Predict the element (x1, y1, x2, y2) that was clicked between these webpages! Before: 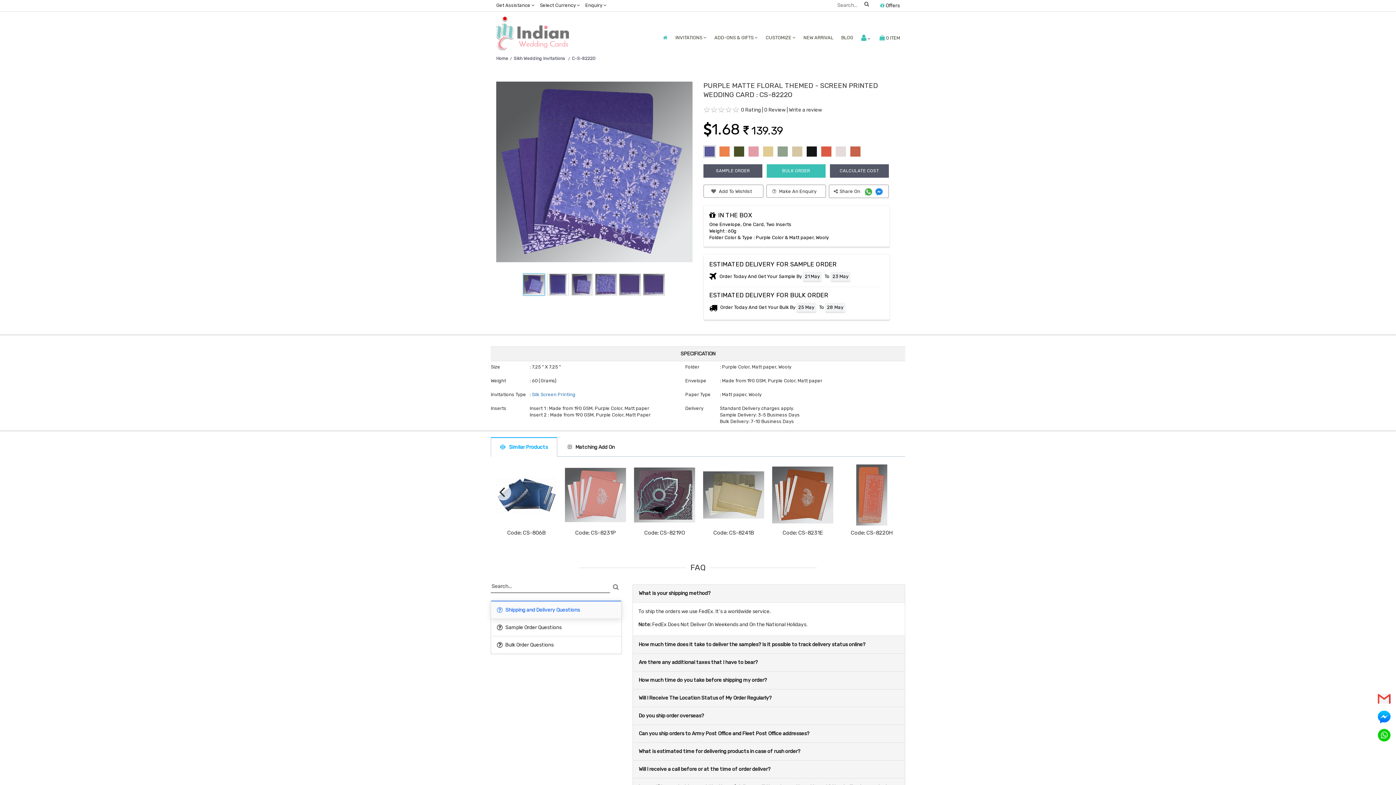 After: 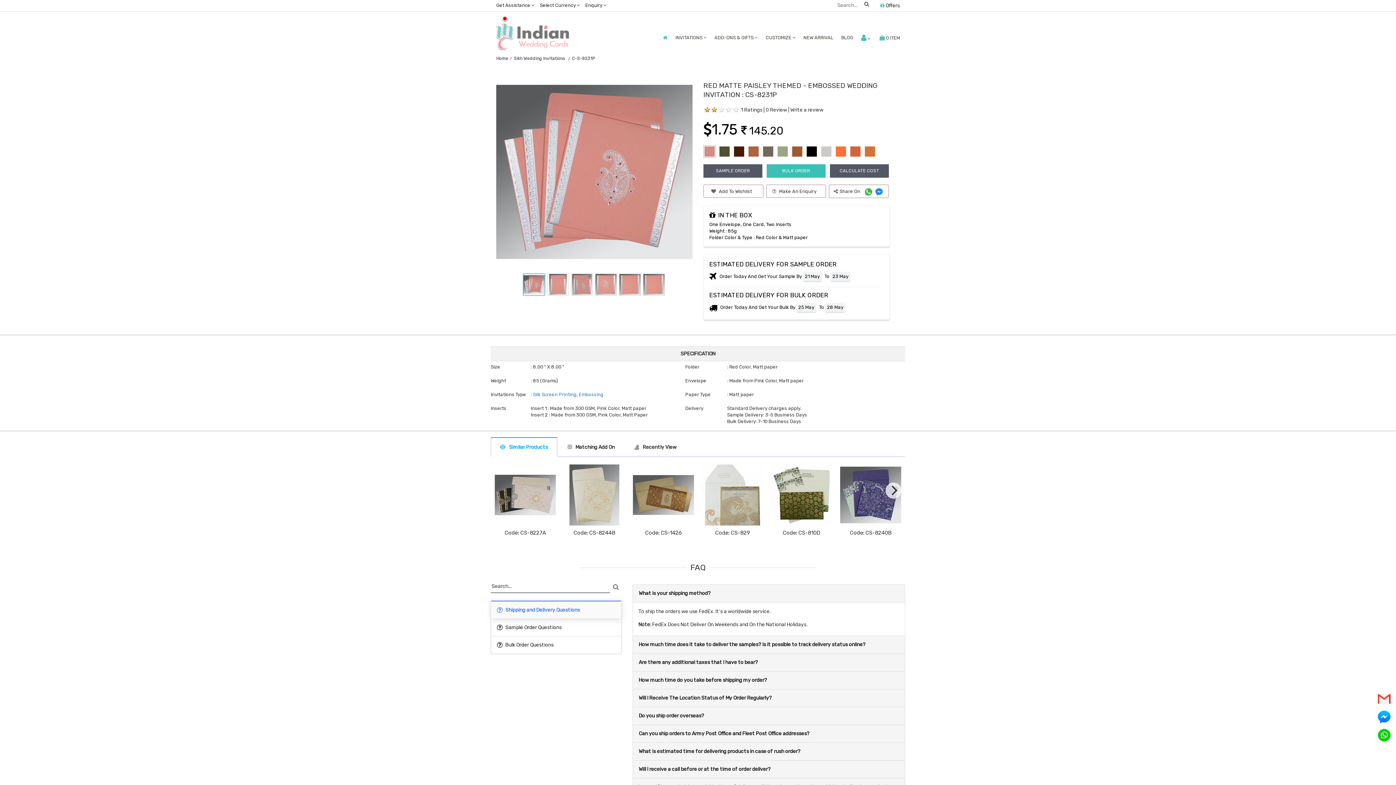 Action: bbox: (633, 491, 694, 498)